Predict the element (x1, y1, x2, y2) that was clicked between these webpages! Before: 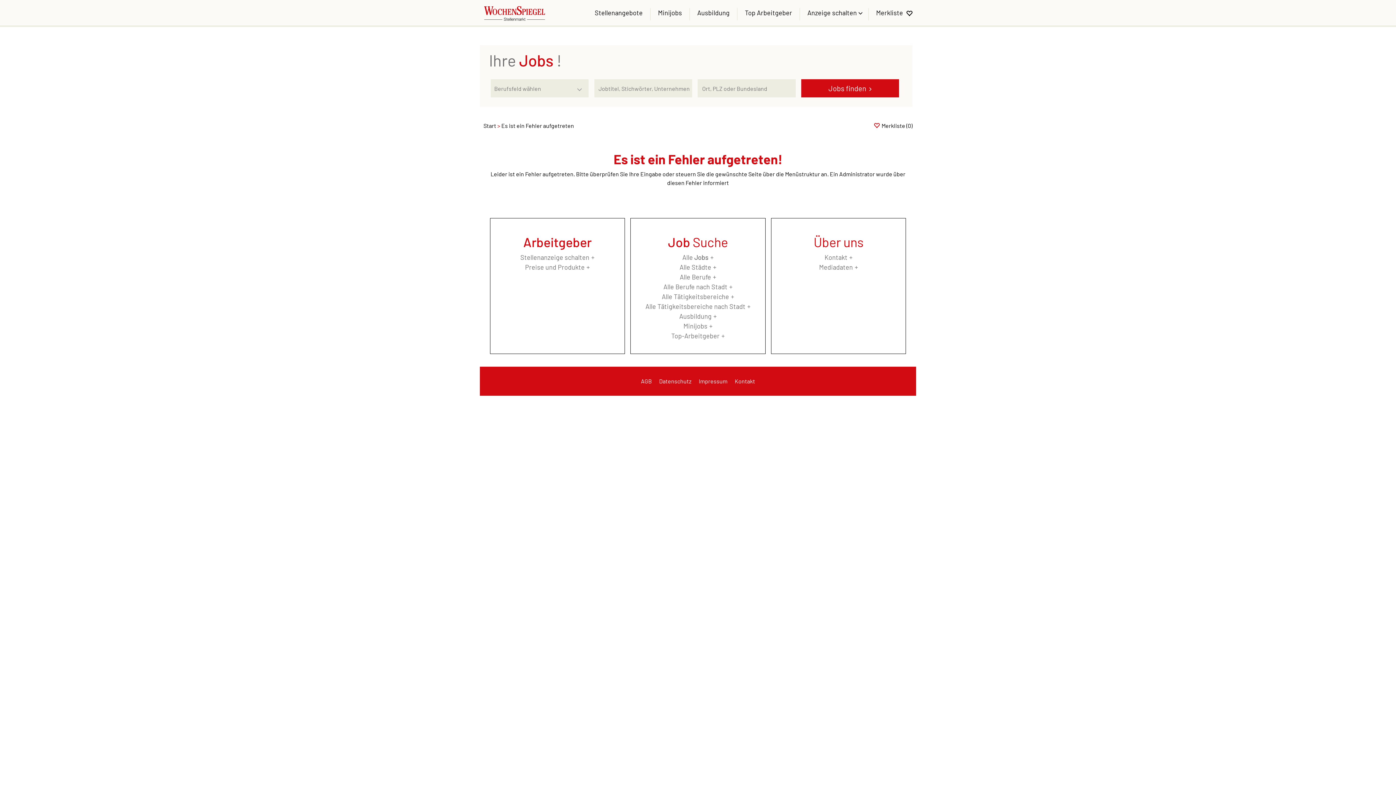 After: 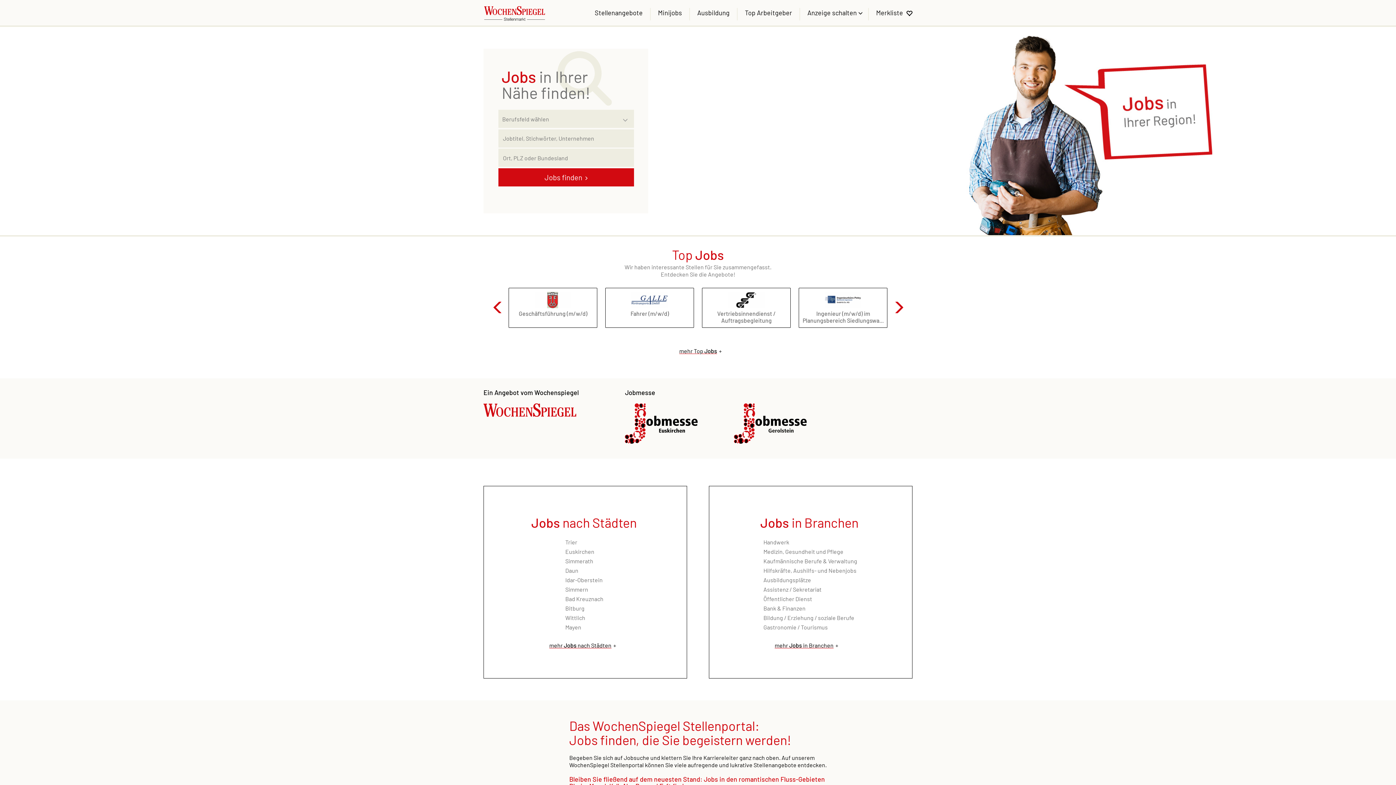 Action: bbox: (476, 6, 544, 13)